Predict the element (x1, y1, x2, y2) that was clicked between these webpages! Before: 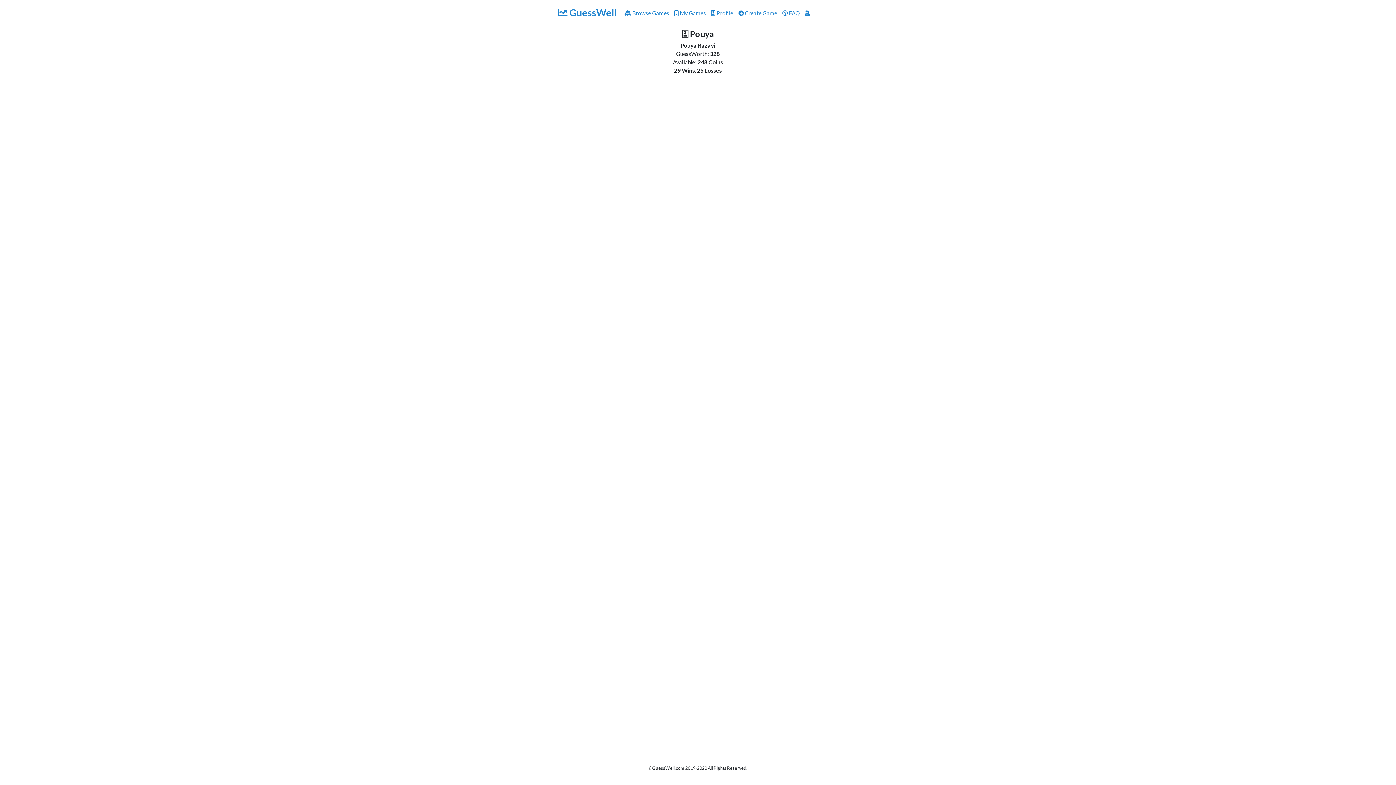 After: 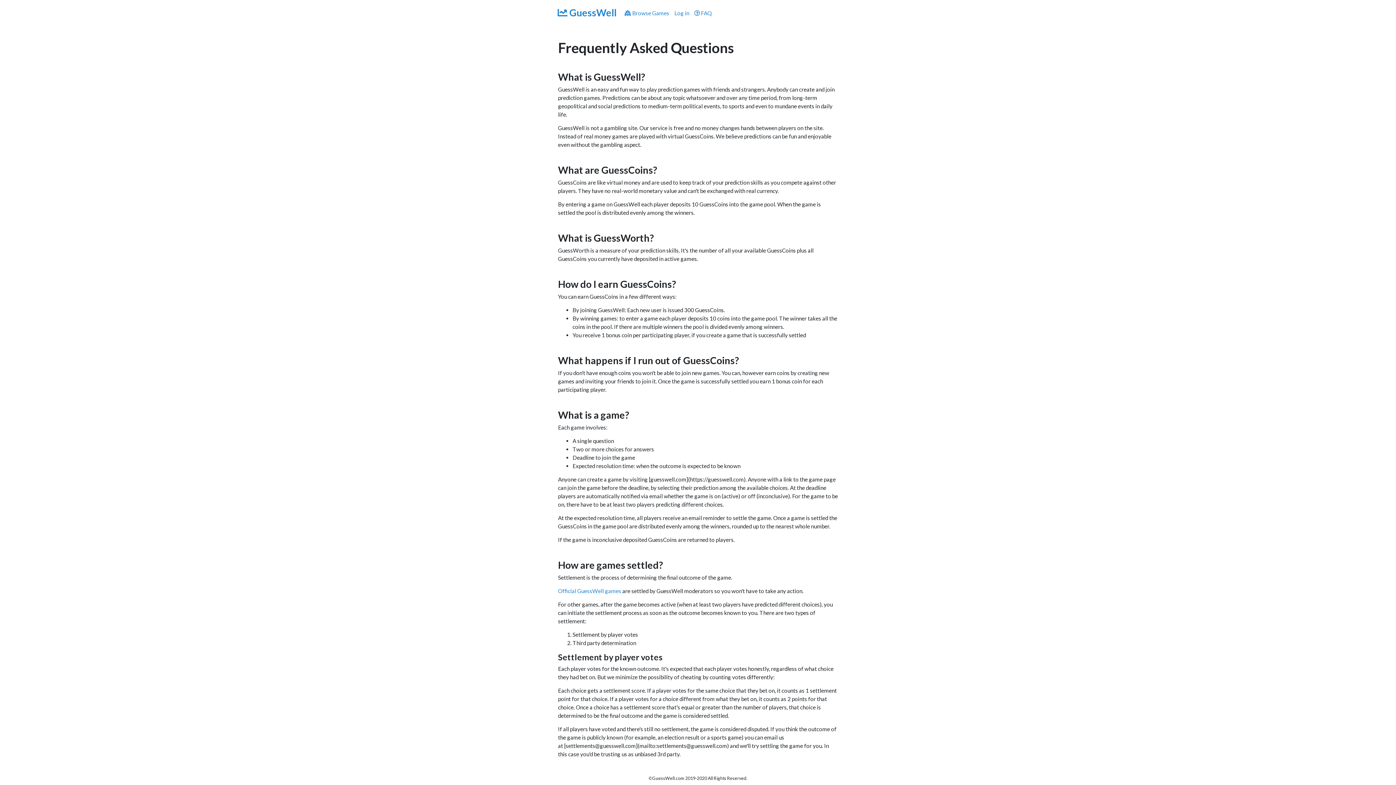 Action: bbox: (780, 7, 802, 19) label:  FAQ